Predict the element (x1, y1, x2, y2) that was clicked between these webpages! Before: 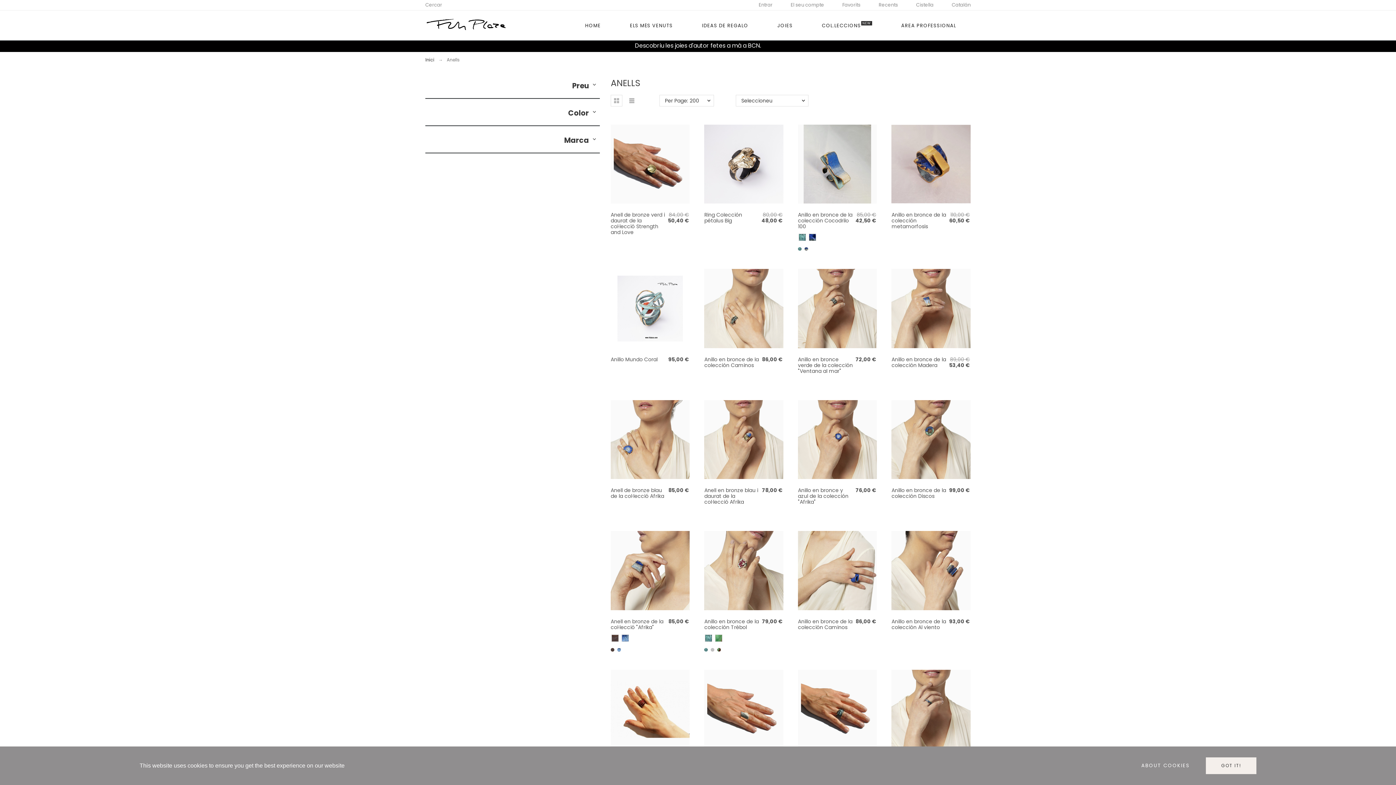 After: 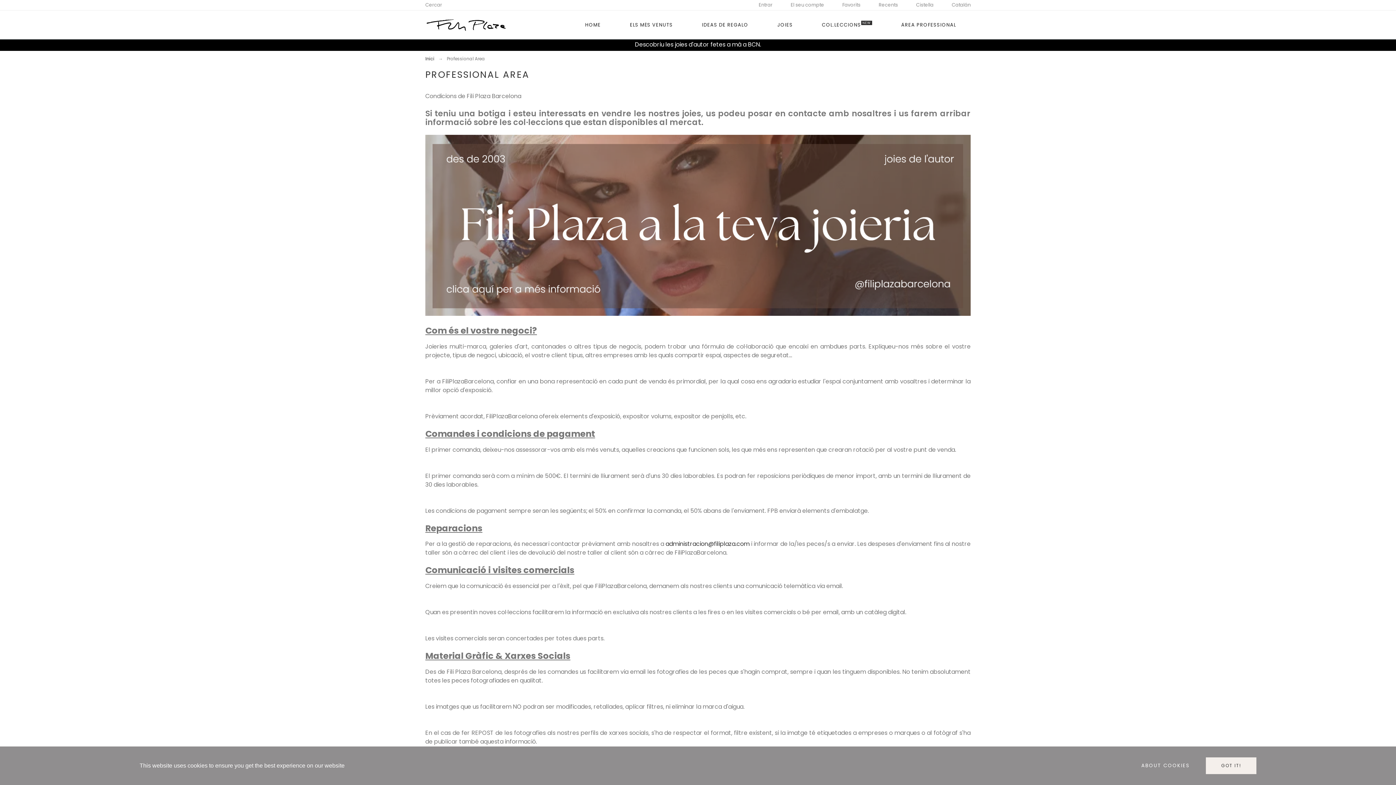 Action: bbox: (886, 17, 970, 33) label: ÀREA PROFESSIONAL